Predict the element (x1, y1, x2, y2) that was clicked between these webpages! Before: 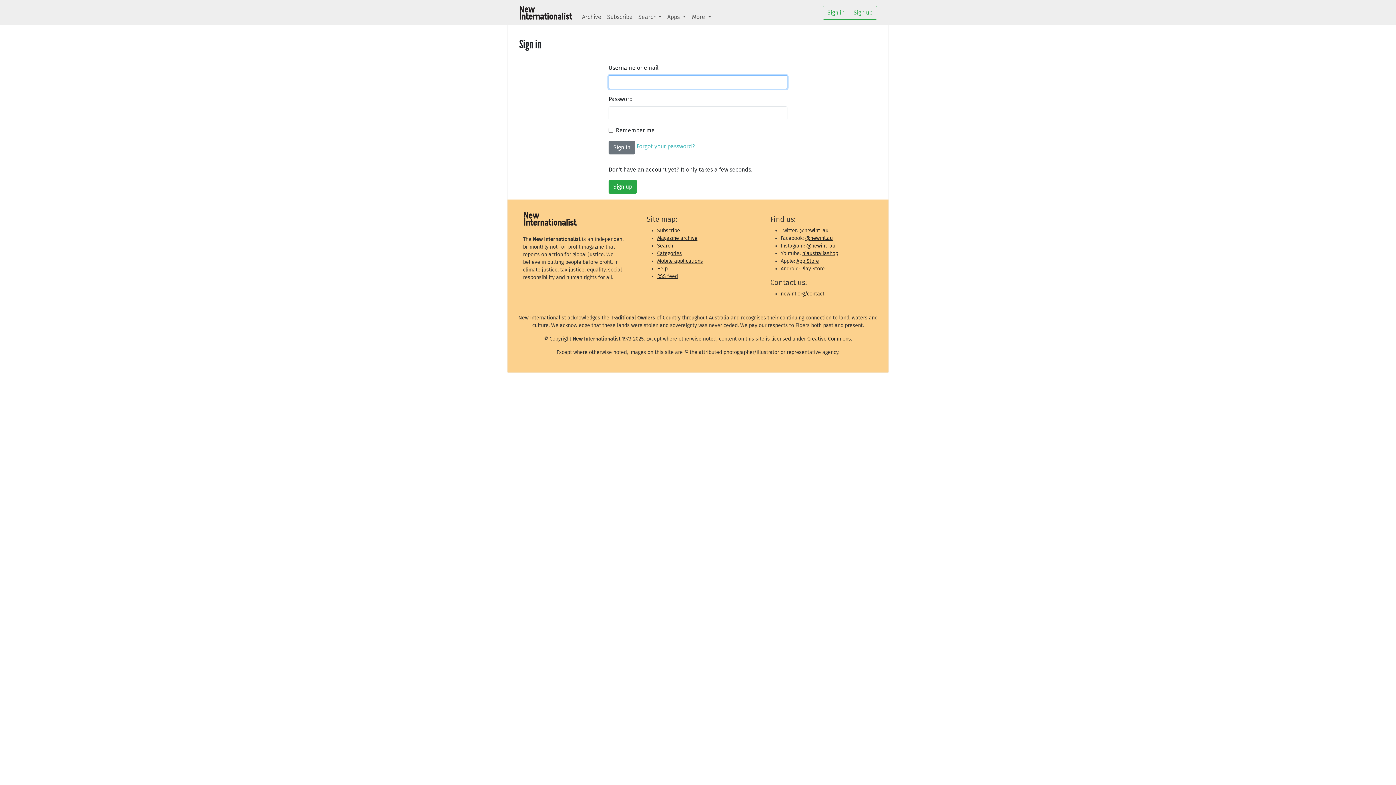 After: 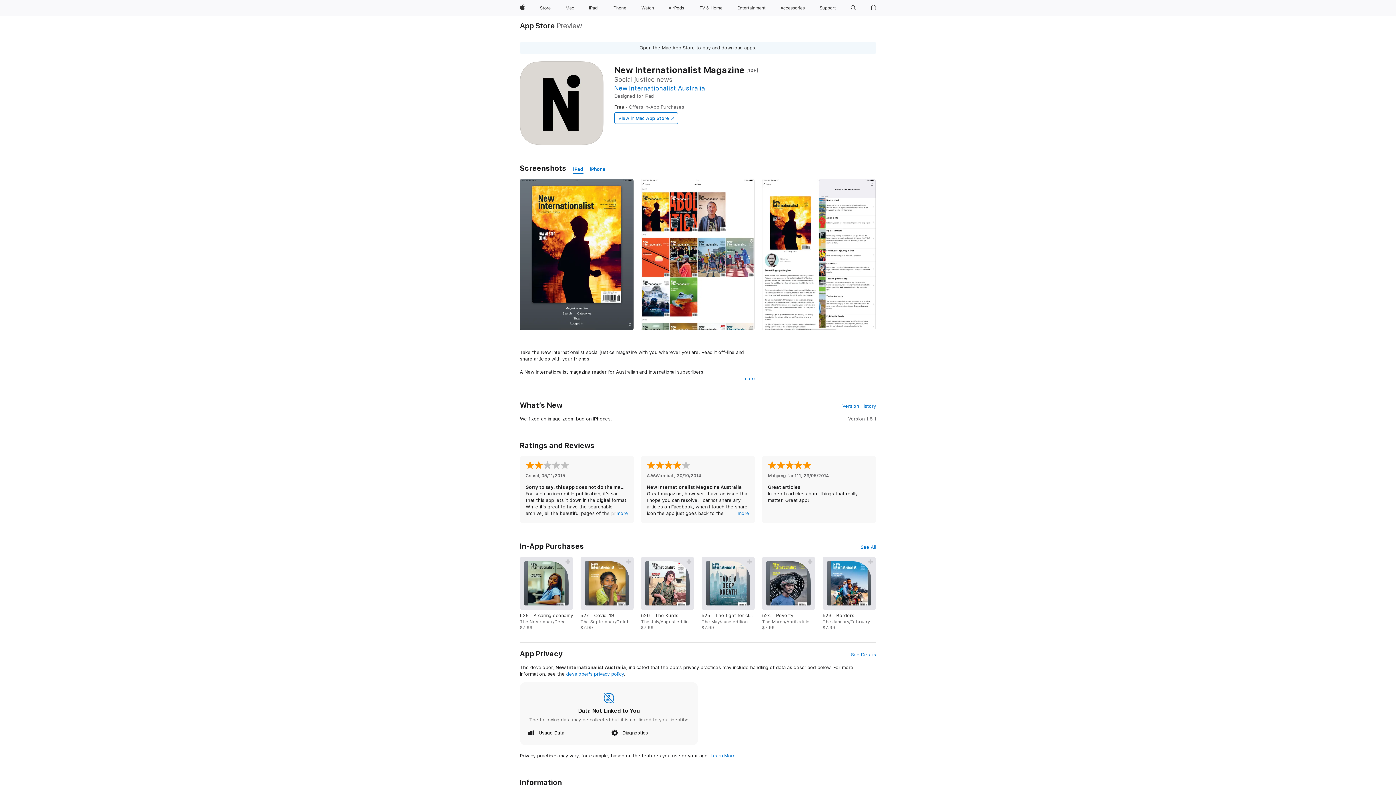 Action: bbox: (796, 258, 819, 264) label: App Store